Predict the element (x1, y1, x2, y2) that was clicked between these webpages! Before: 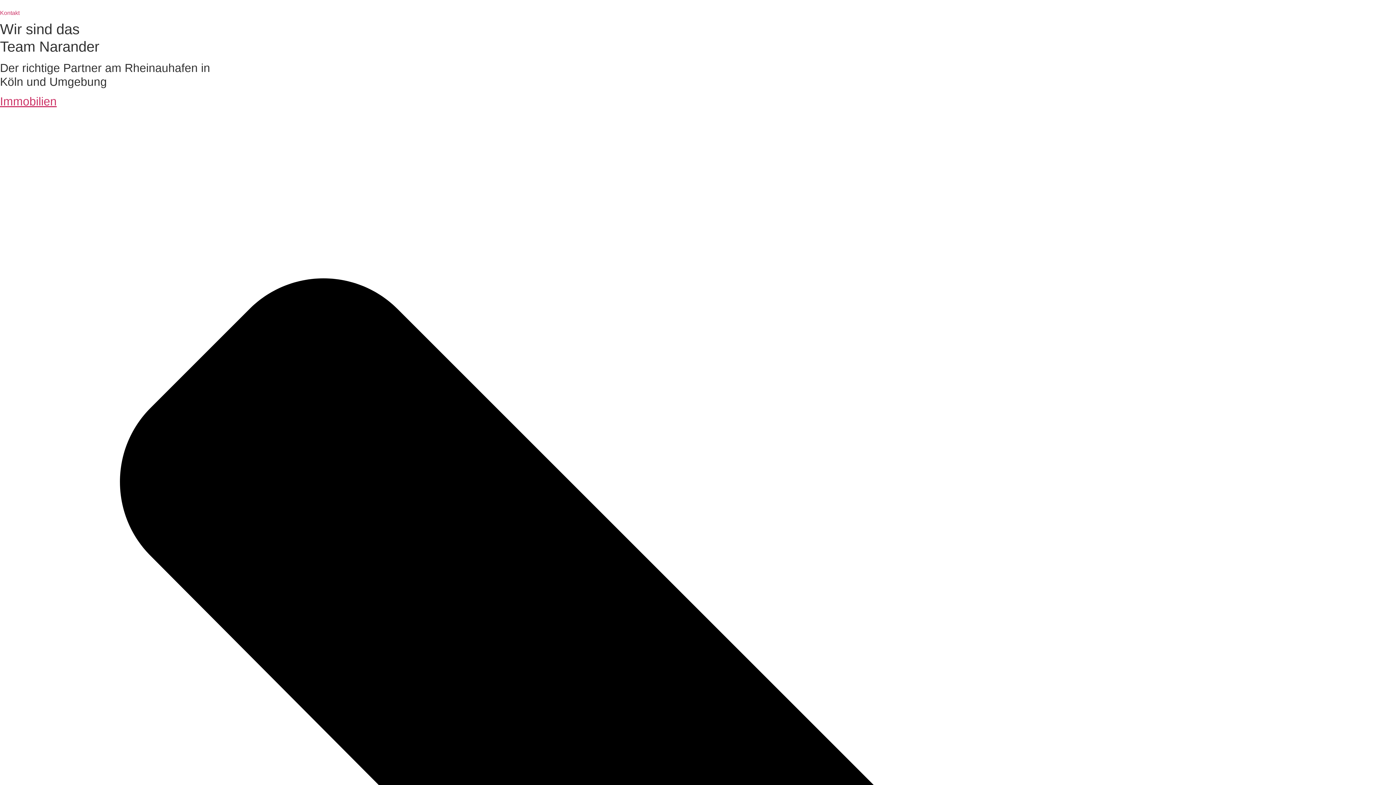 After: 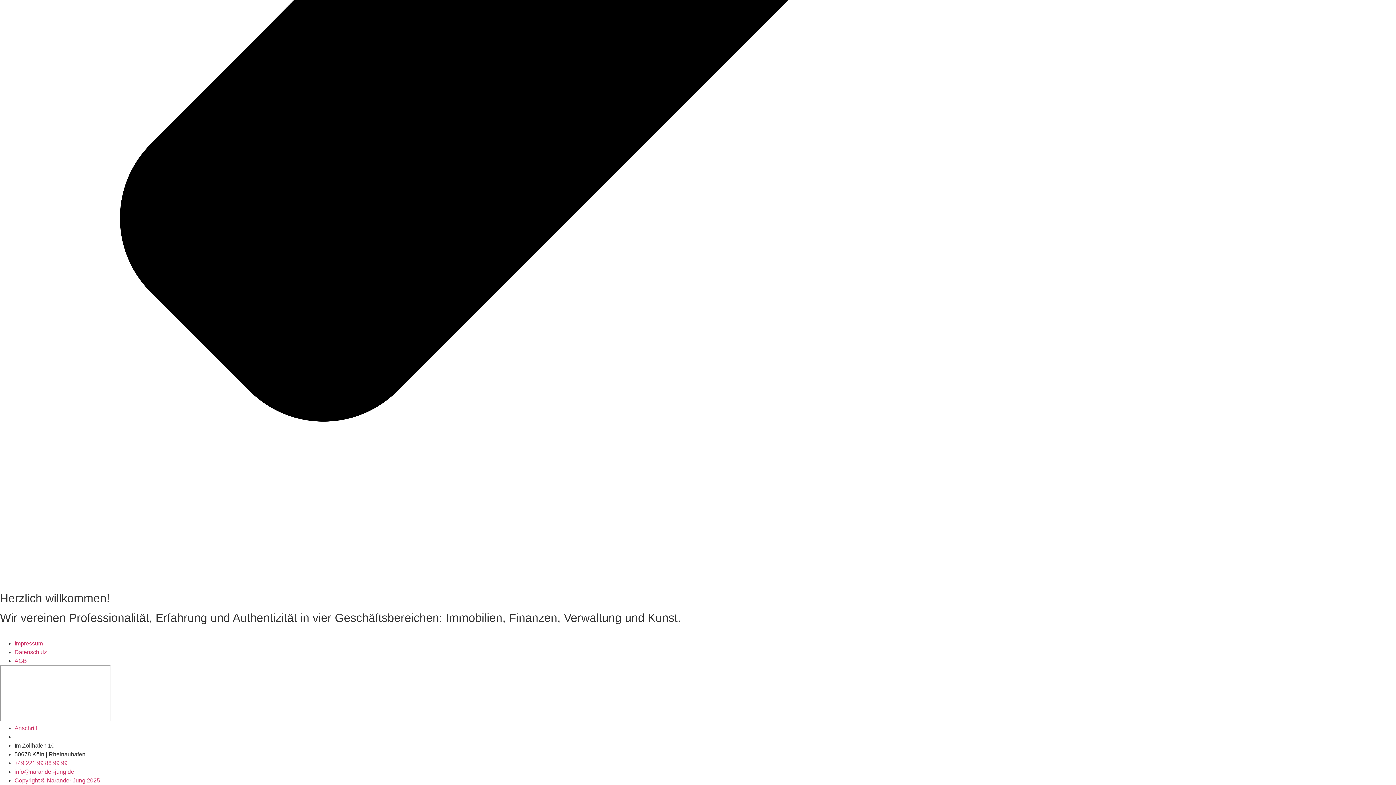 Action: bbox: (0, 9, 19, 16) label: Kontakt